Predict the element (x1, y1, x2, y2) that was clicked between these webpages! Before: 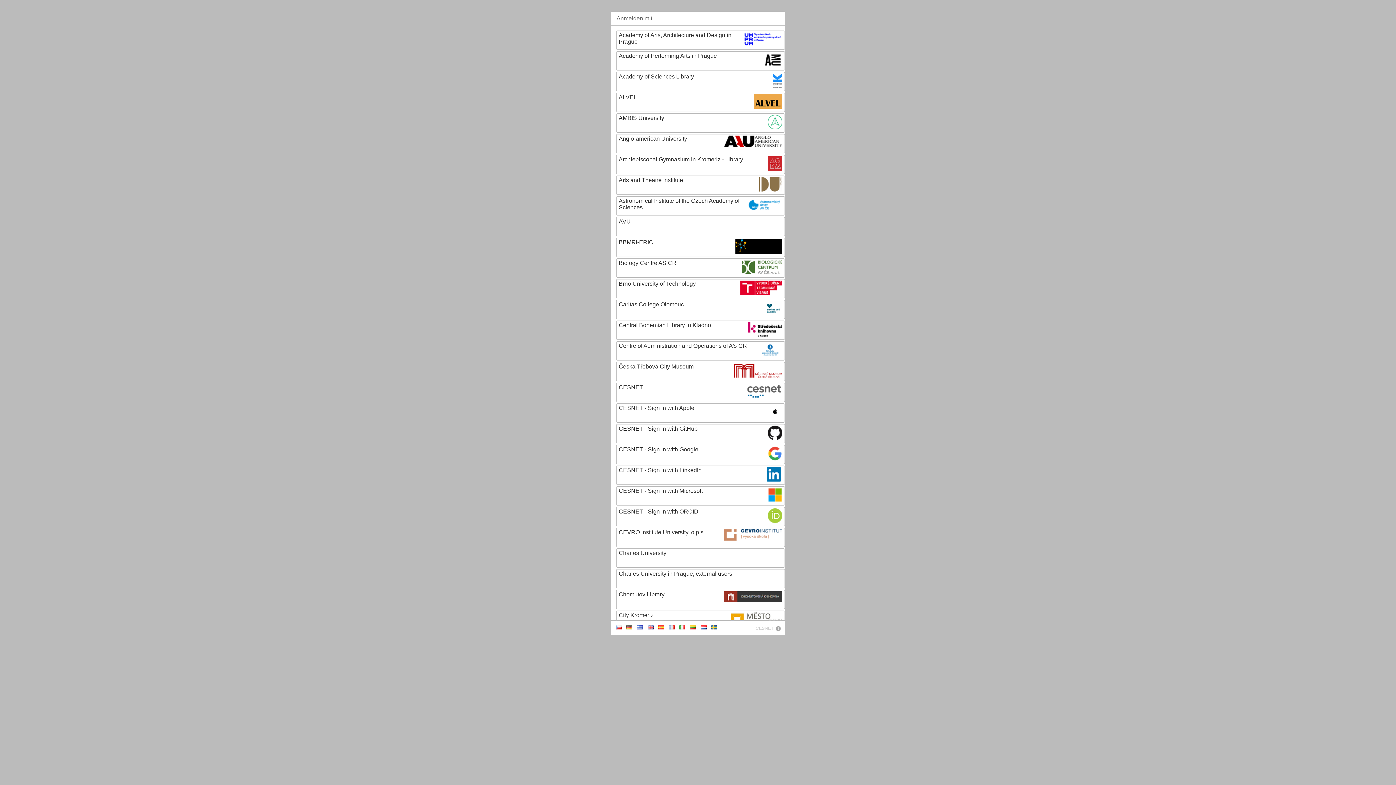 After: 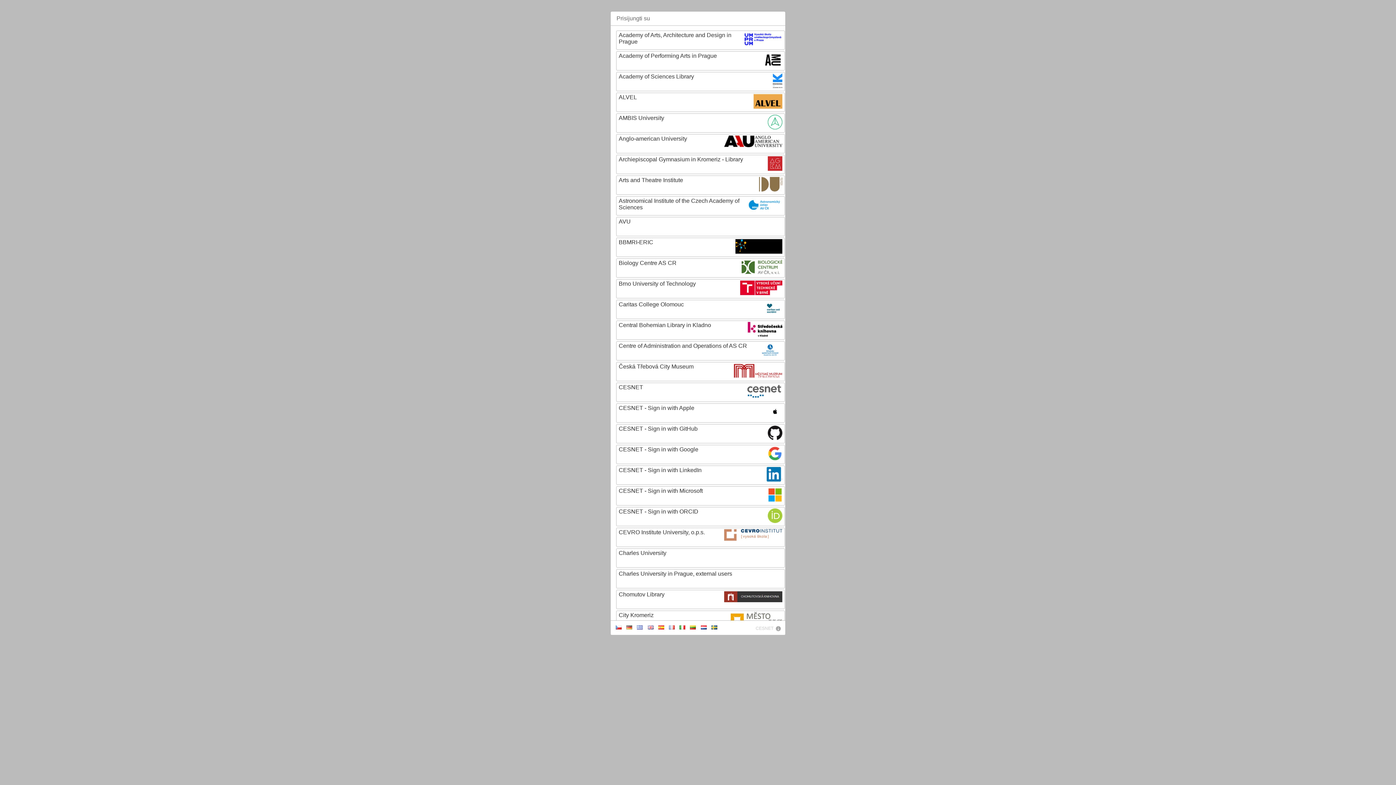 Action: bbox: (690, 624, 696, 630)